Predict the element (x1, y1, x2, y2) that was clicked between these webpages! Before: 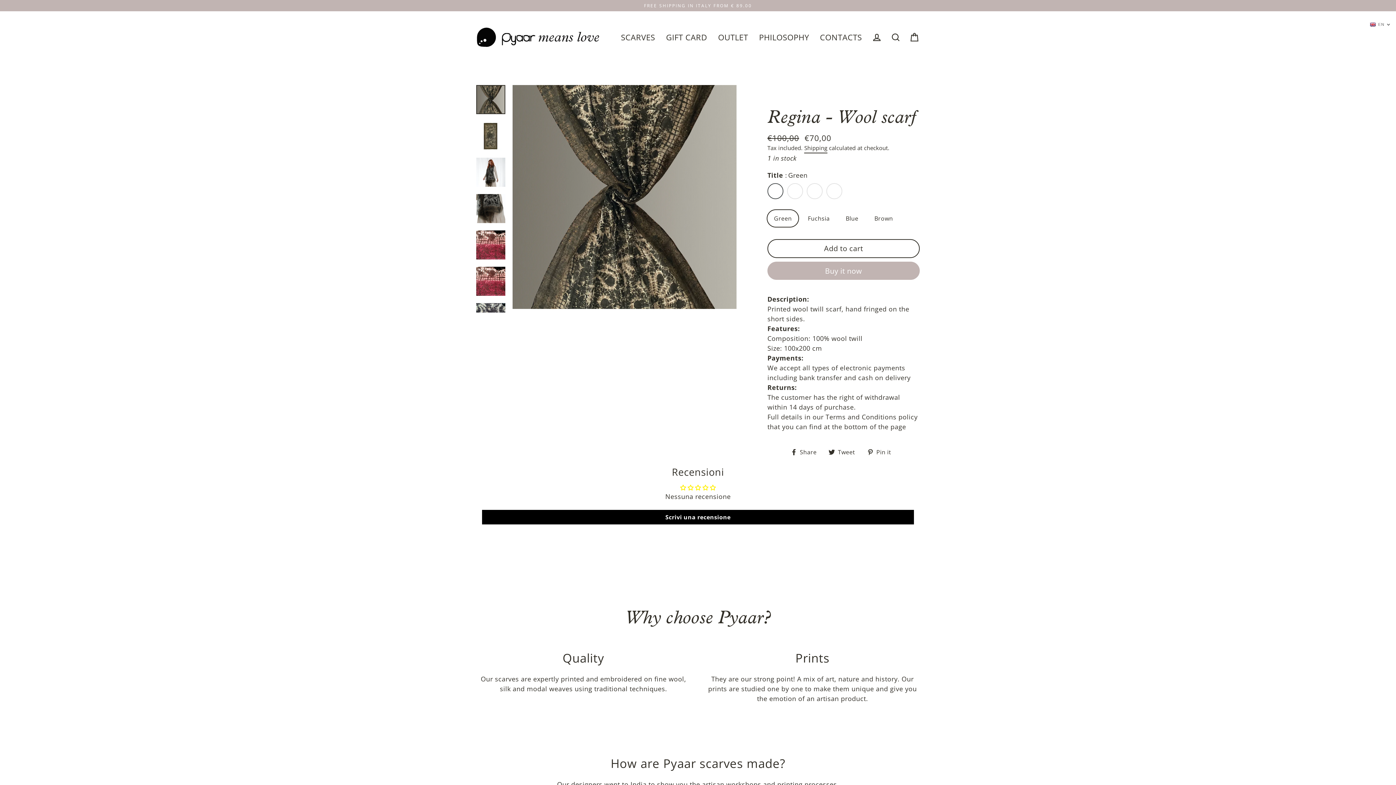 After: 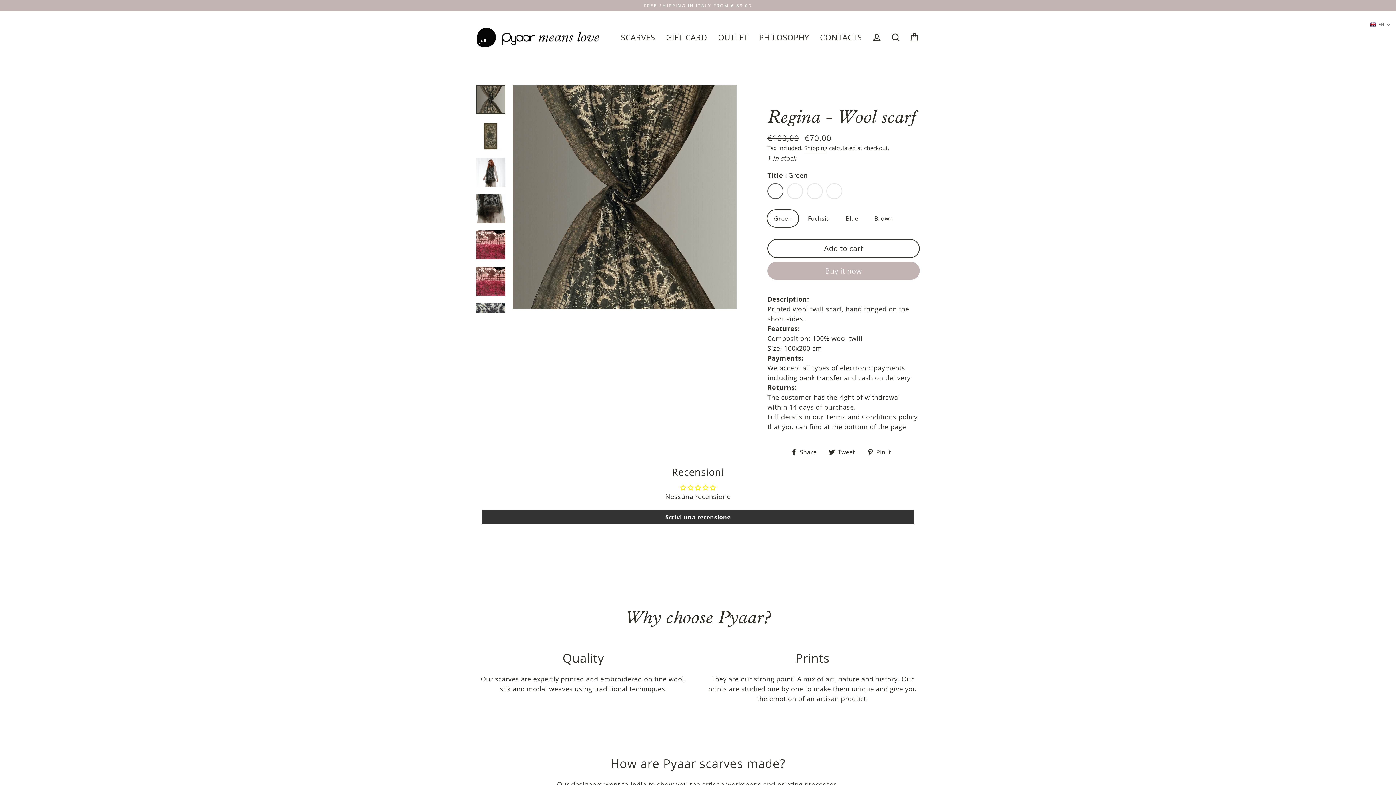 Action: label: Scrivi una recensione bbox: (482, 510, 914, 524)